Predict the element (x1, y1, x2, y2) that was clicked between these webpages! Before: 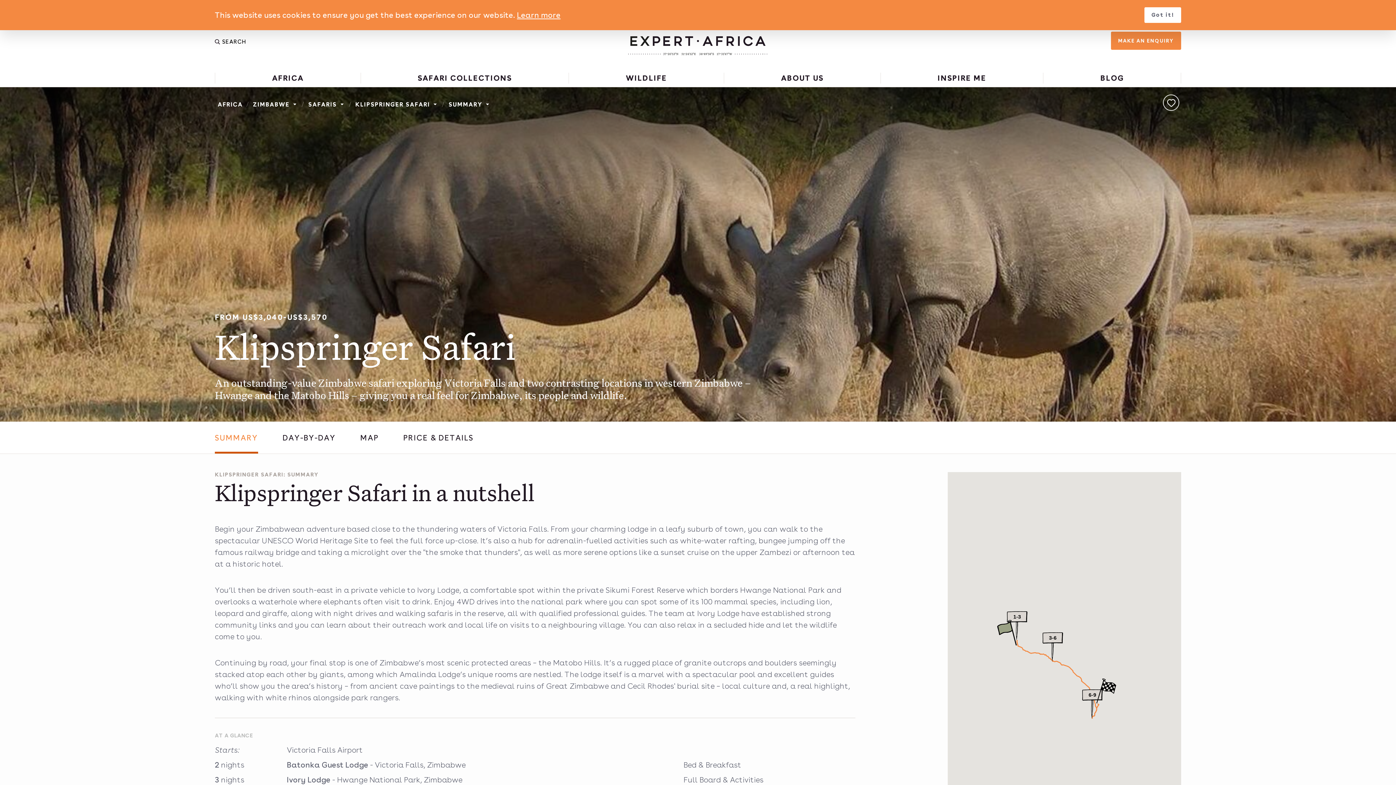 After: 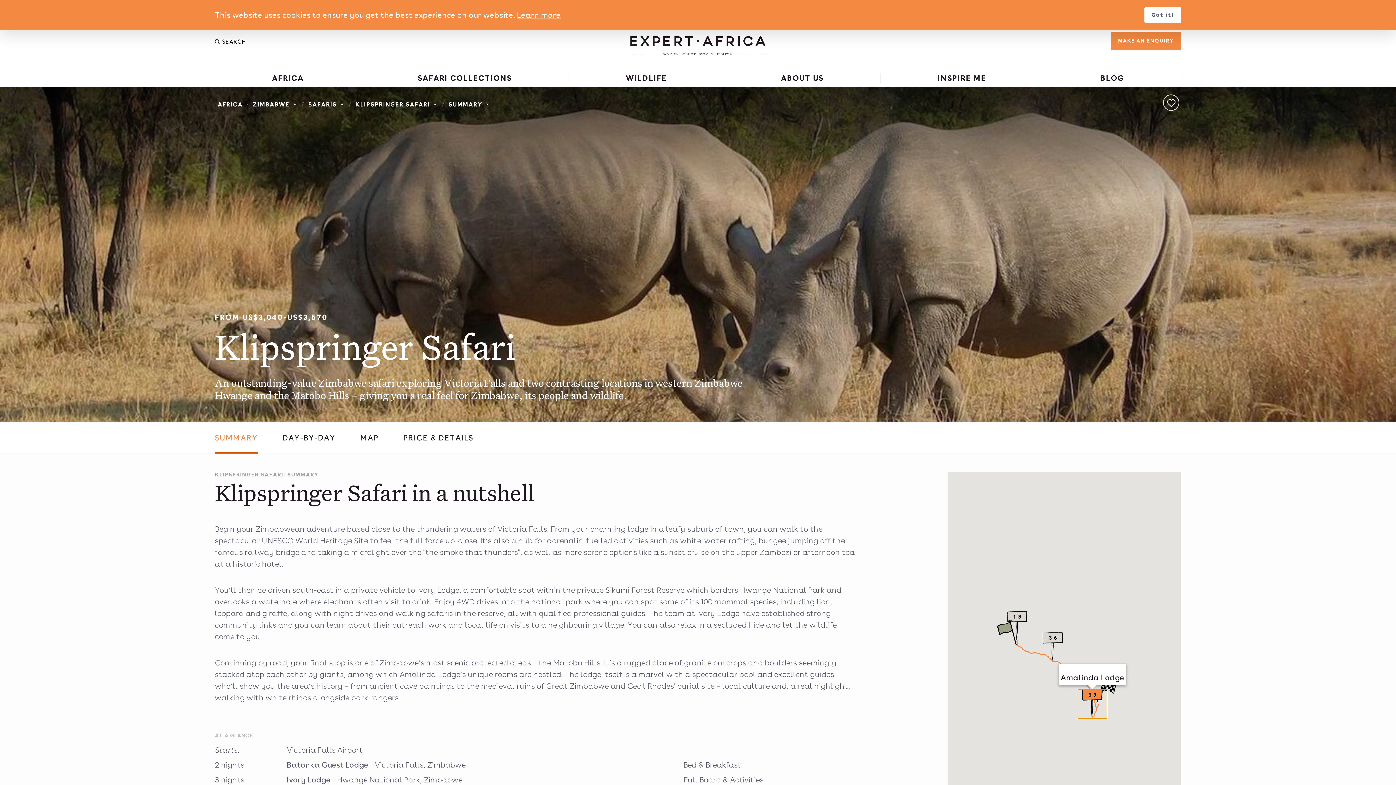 Action: label: 6-9 bbox: (1078, 689, 1107, 718)